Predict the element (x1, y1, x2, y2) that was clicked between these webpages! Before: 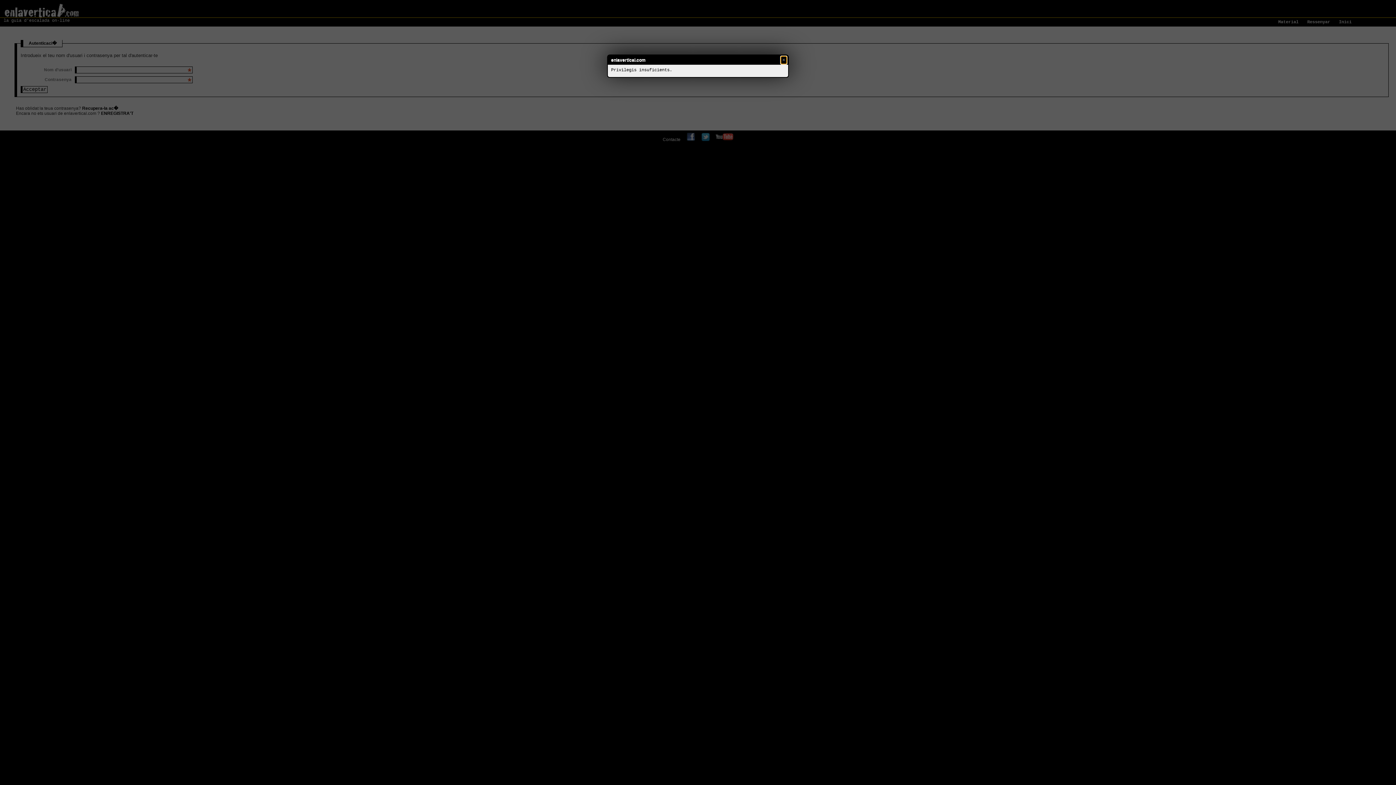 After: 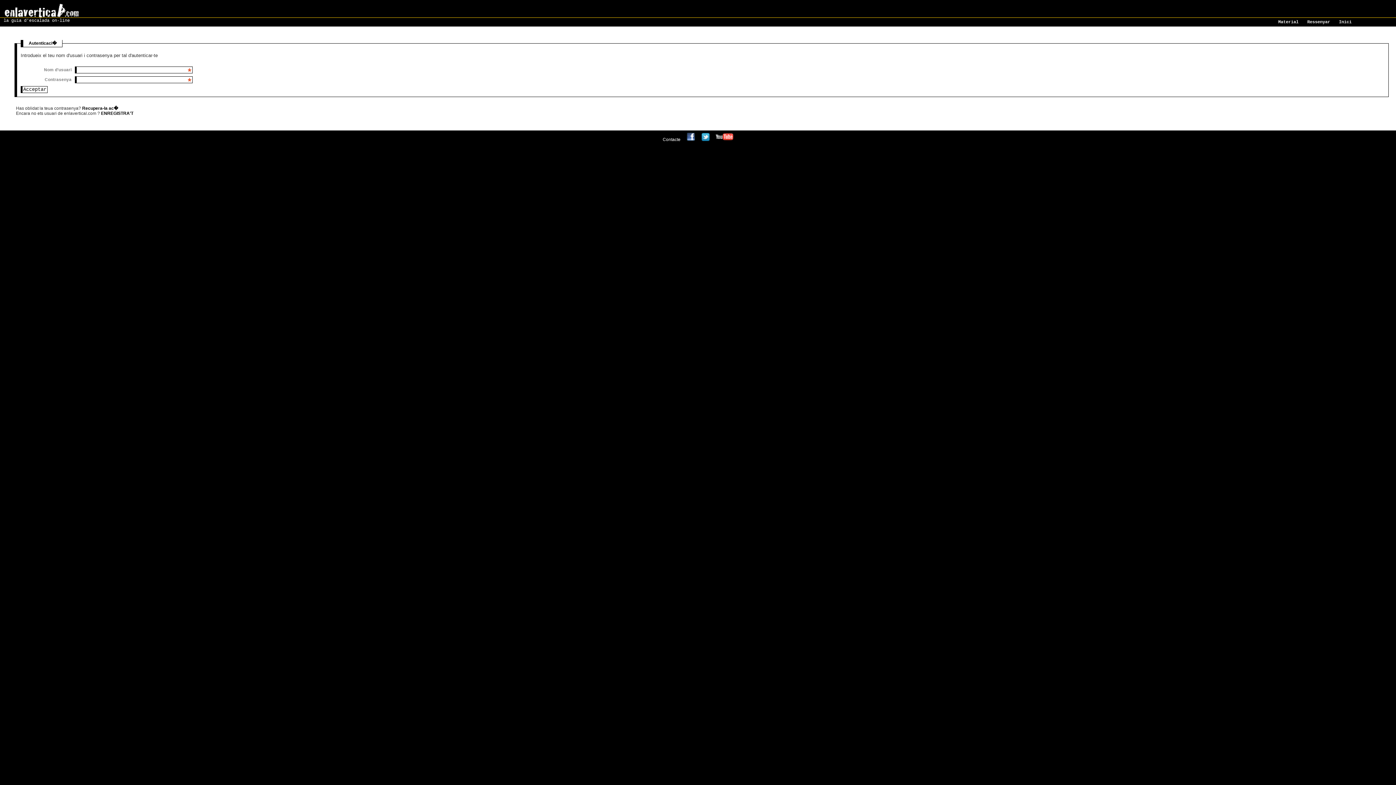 Action: label: × bbox: (781, 56, 786, 63)